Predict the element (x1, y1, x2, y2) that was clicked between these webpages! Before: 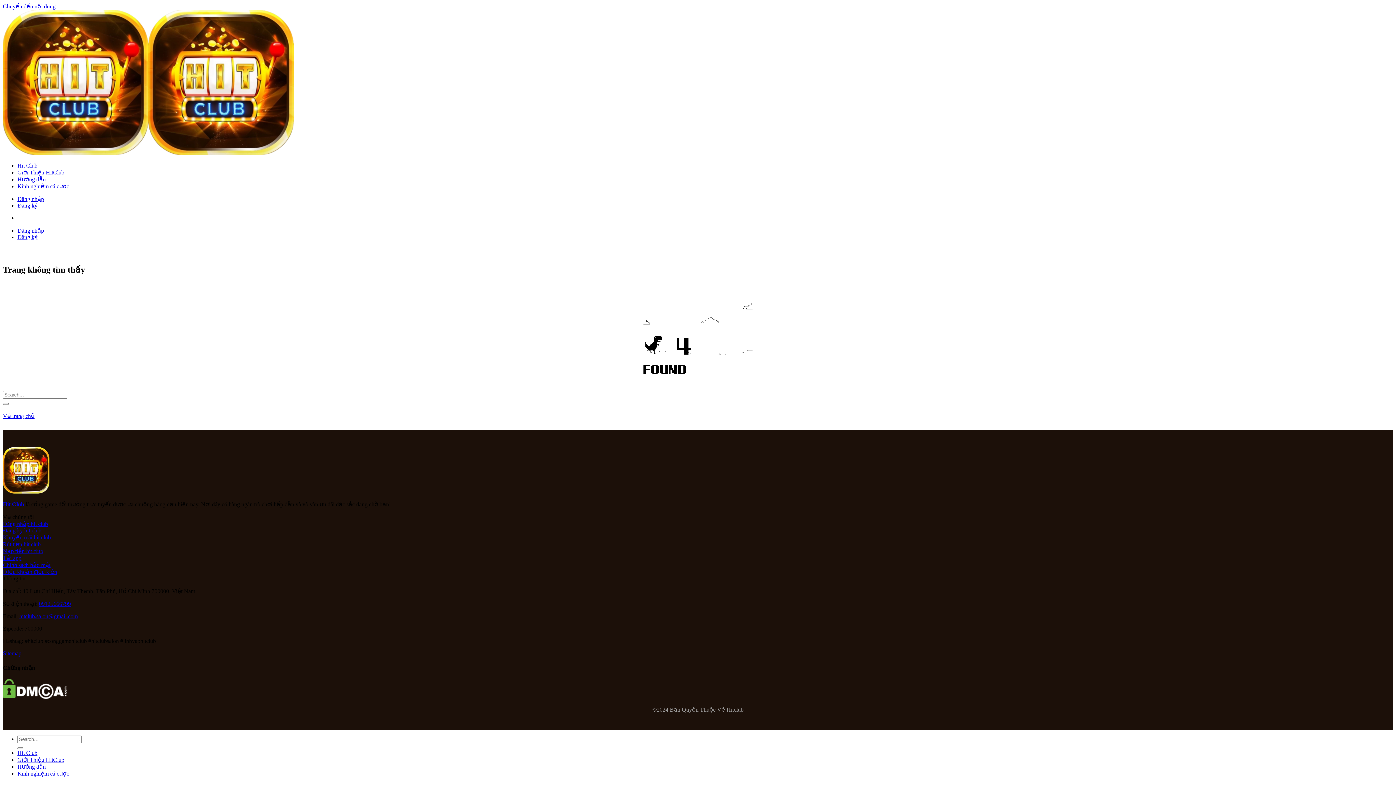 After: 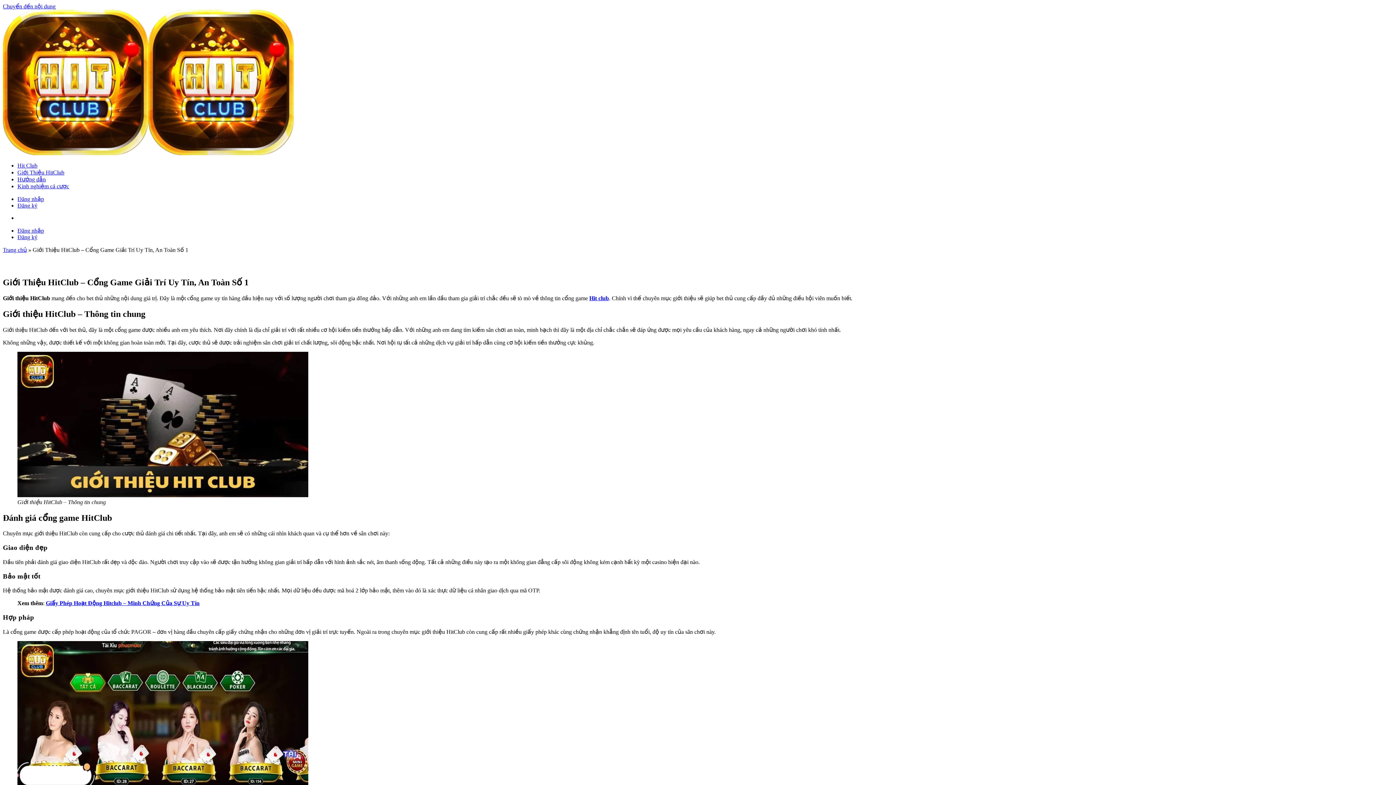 Action: bbox: (17, 757, 64, 763) label: Giới Thiệu HitClub